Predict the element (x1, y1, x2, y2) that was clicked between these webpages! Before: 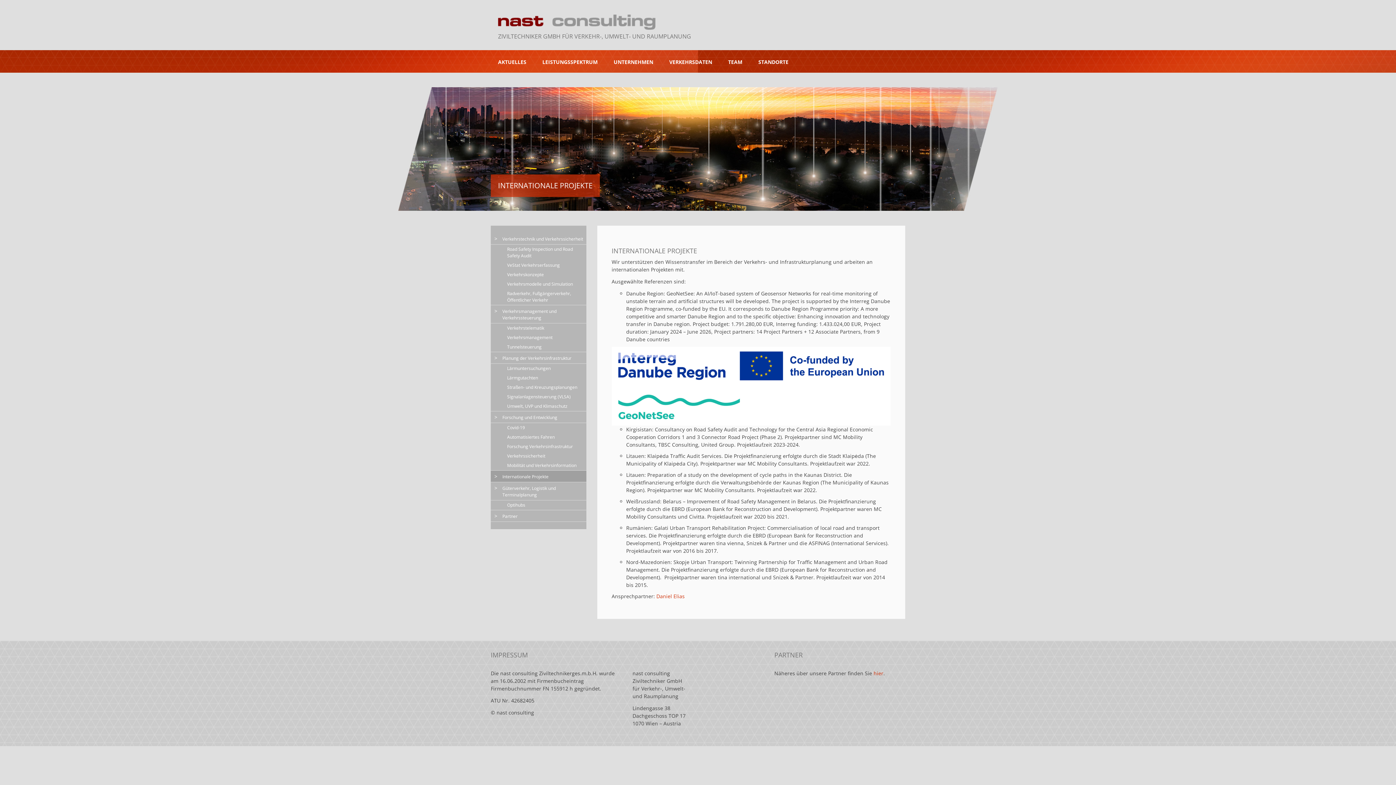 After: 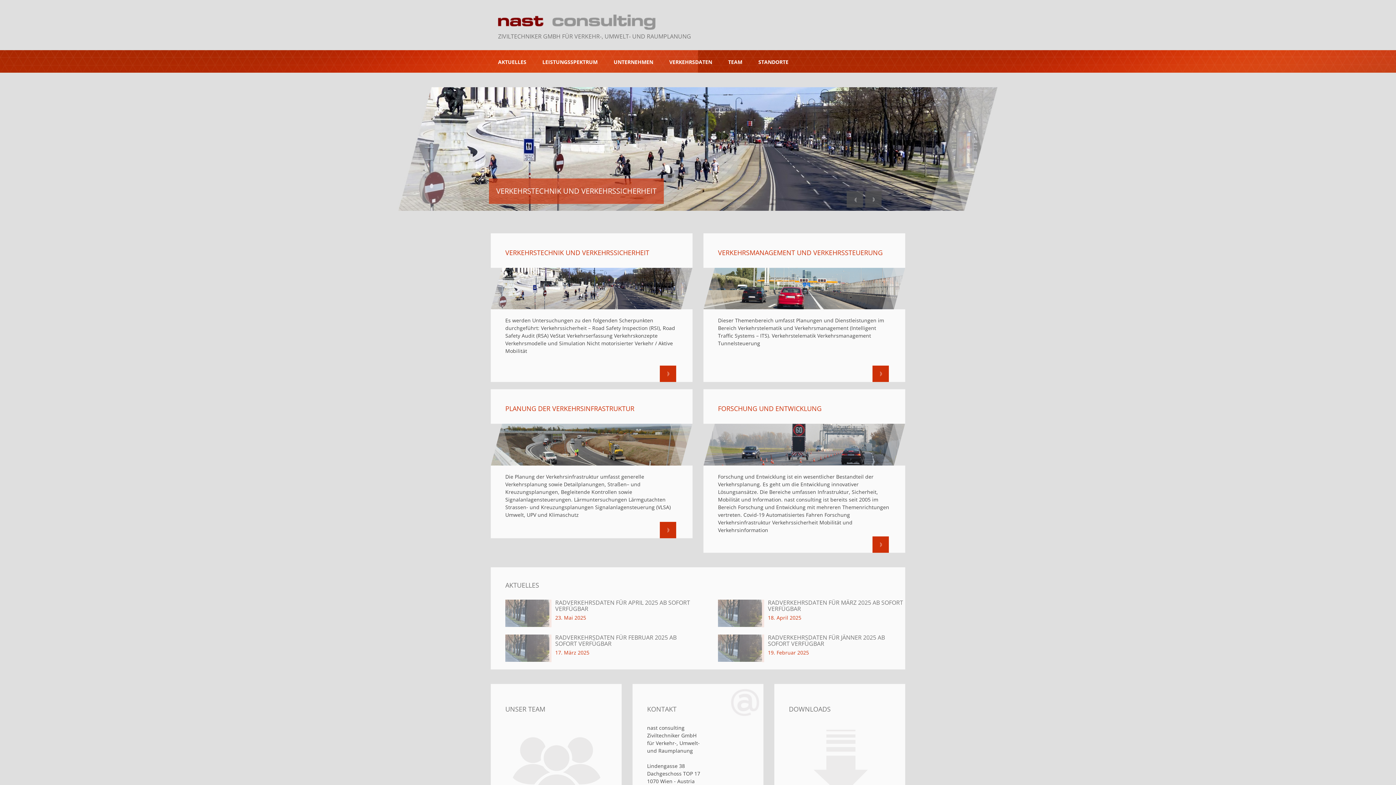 Action: bbox: (498, 14, 898, 29)